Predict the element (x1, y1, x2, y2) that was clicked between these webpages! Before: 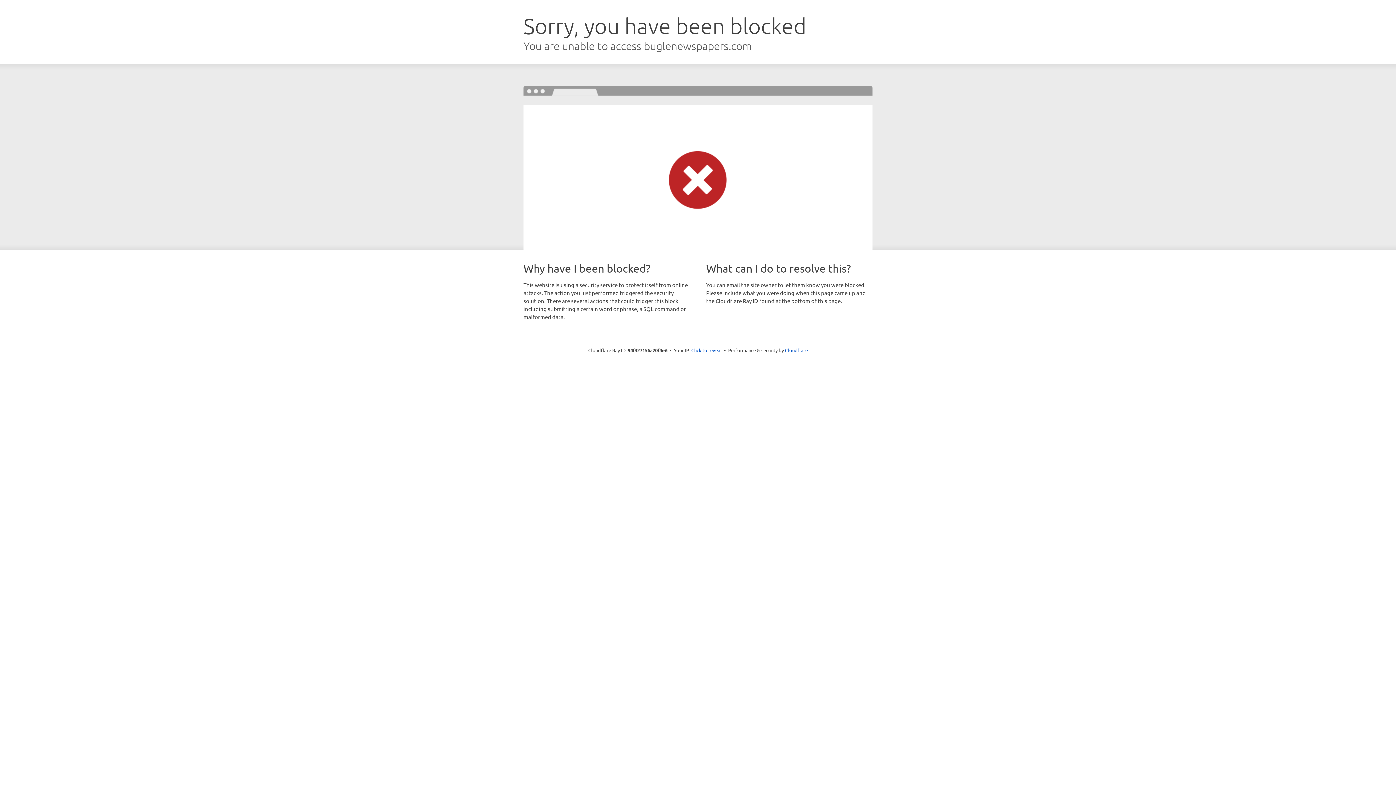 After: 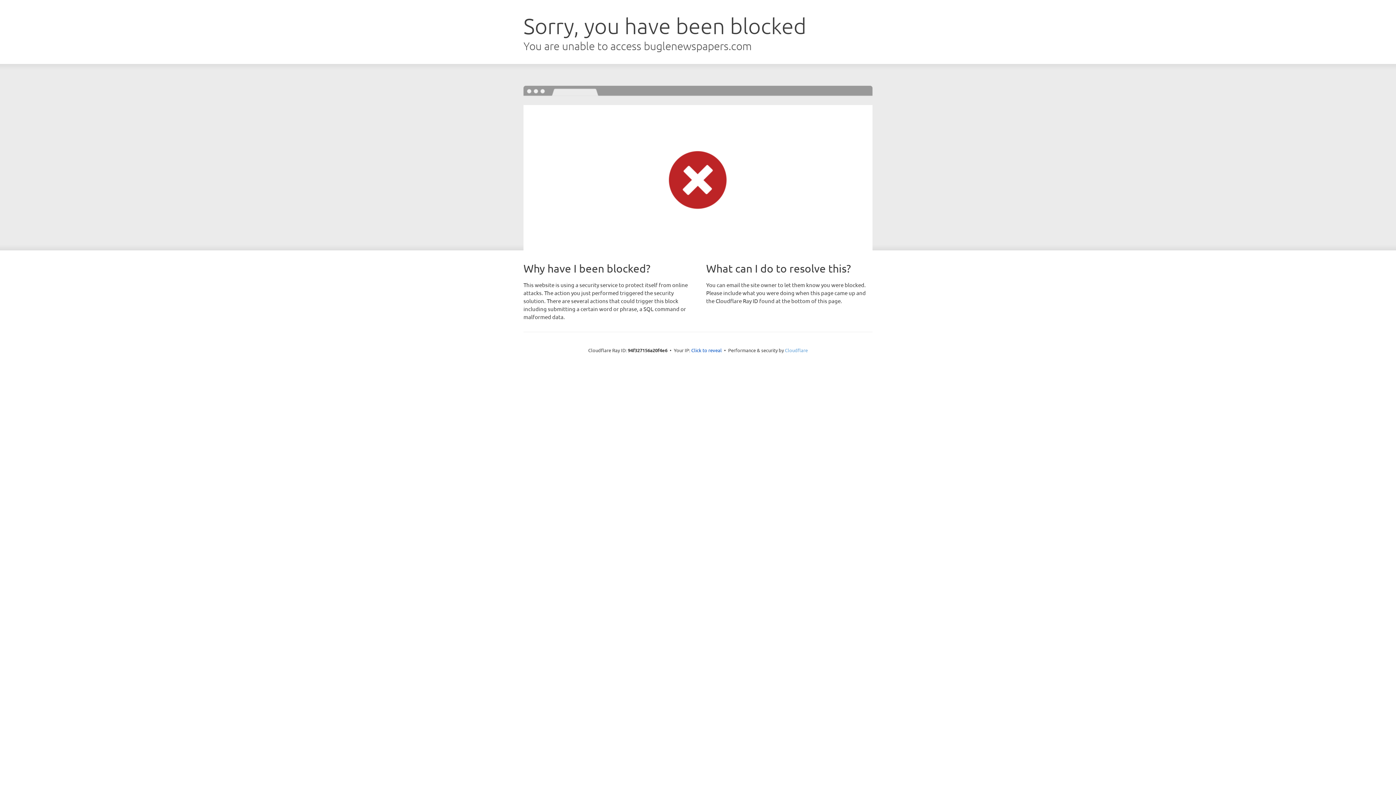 Action: label: Cloudflare bbox: (785, 347, 808, 353)